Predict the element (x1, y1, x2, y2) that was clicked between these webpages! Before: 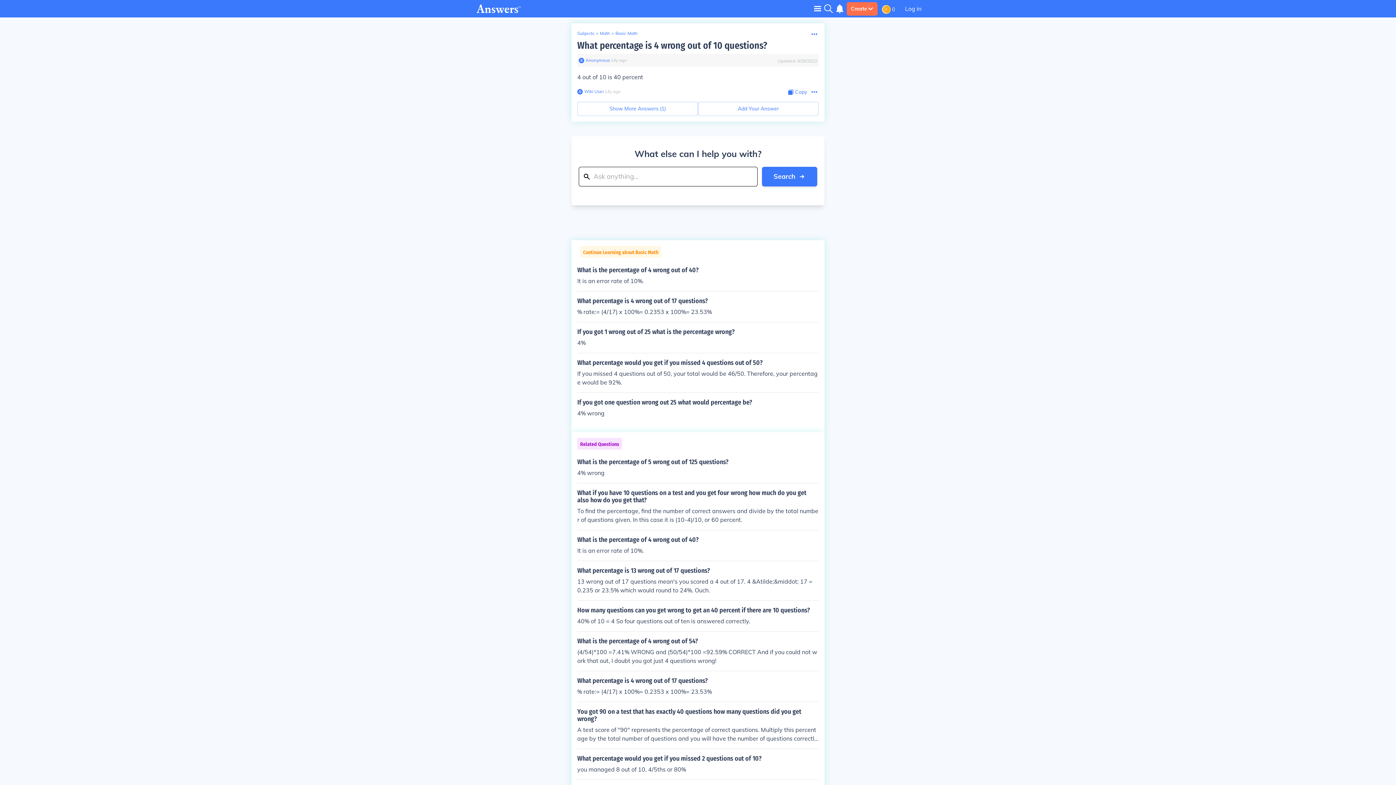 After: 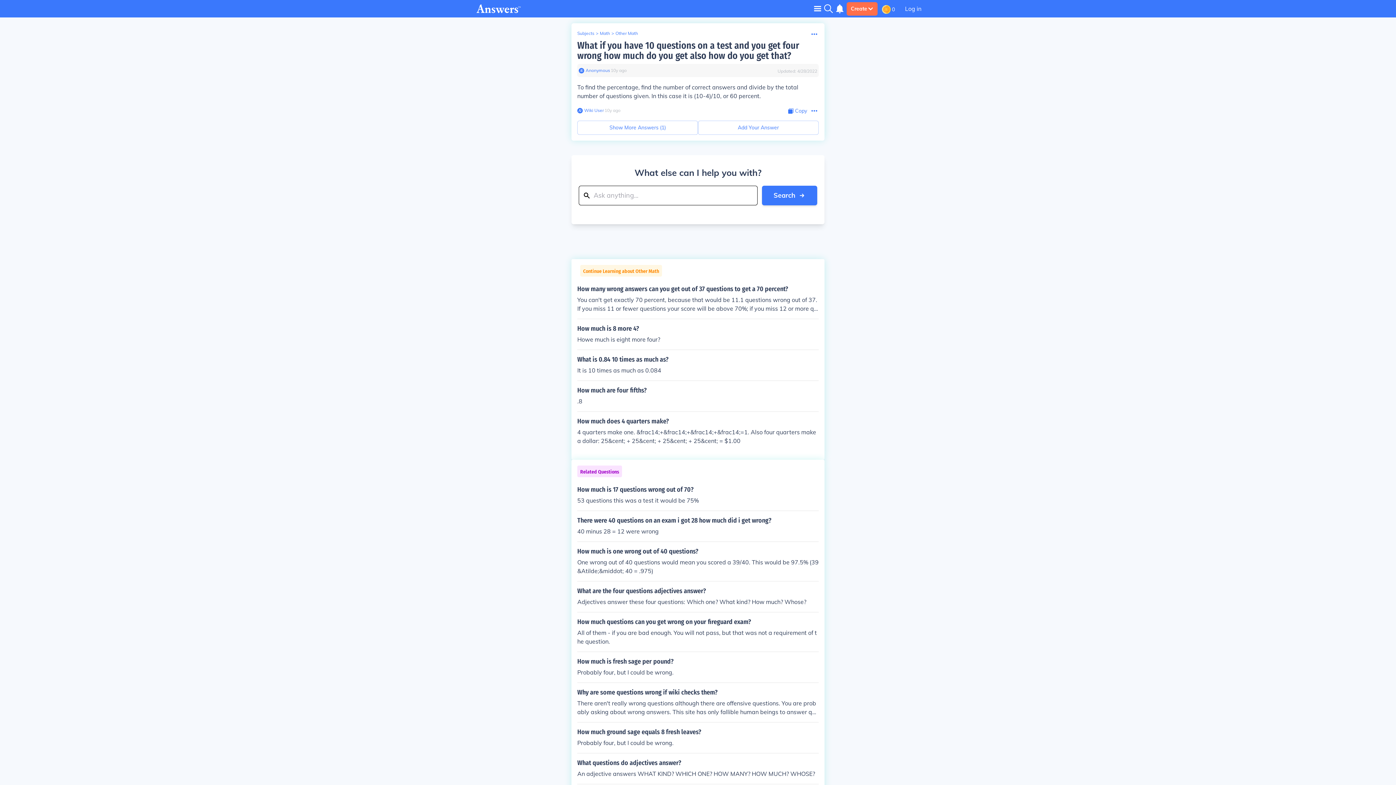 Action: label: What if you have 10 questions on a test and you get four wrong how much do you get also how do you get that?

To find the percentage, find the number of correct answers and divide by the total number of questions given. In this case it is (10-4)/10, or 60 percent. bbox: (577, 489, 818, 524)